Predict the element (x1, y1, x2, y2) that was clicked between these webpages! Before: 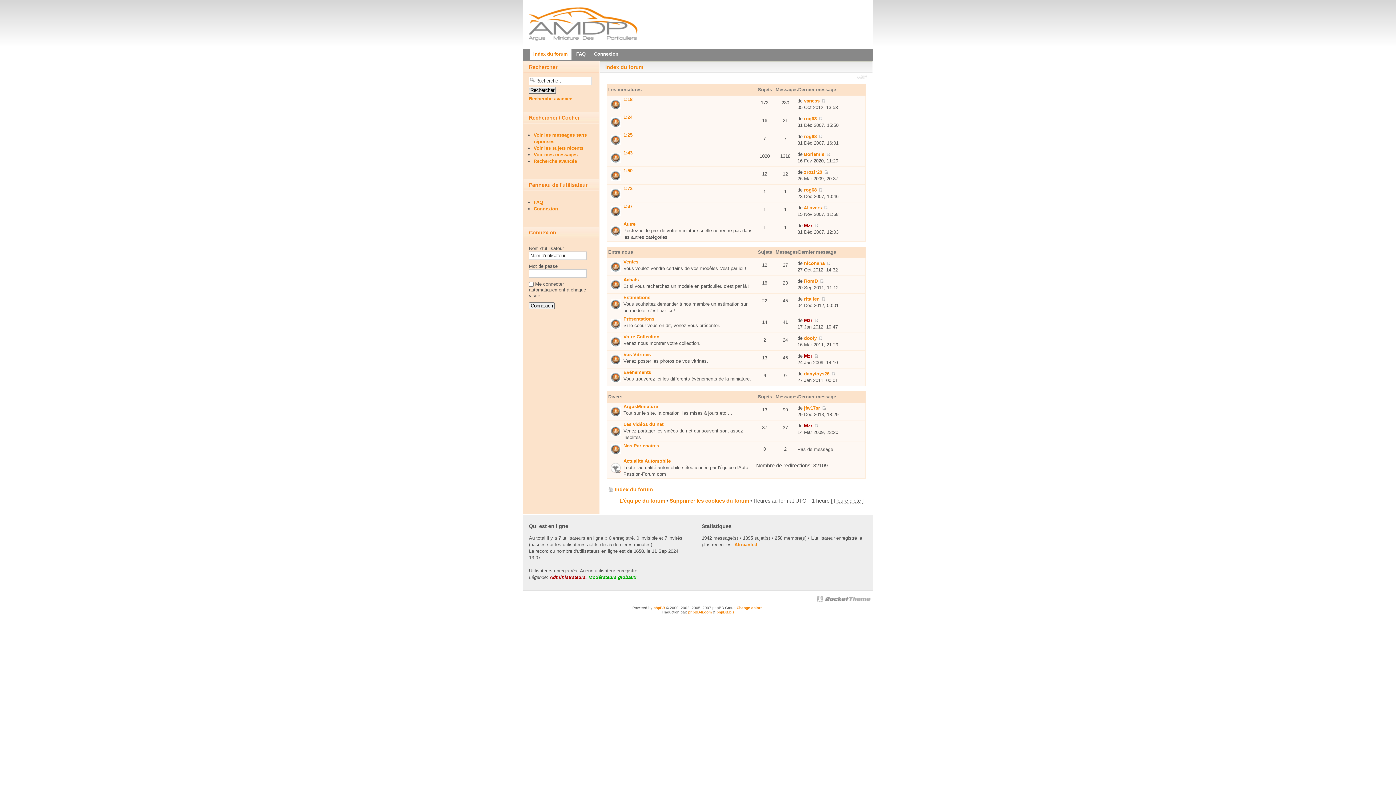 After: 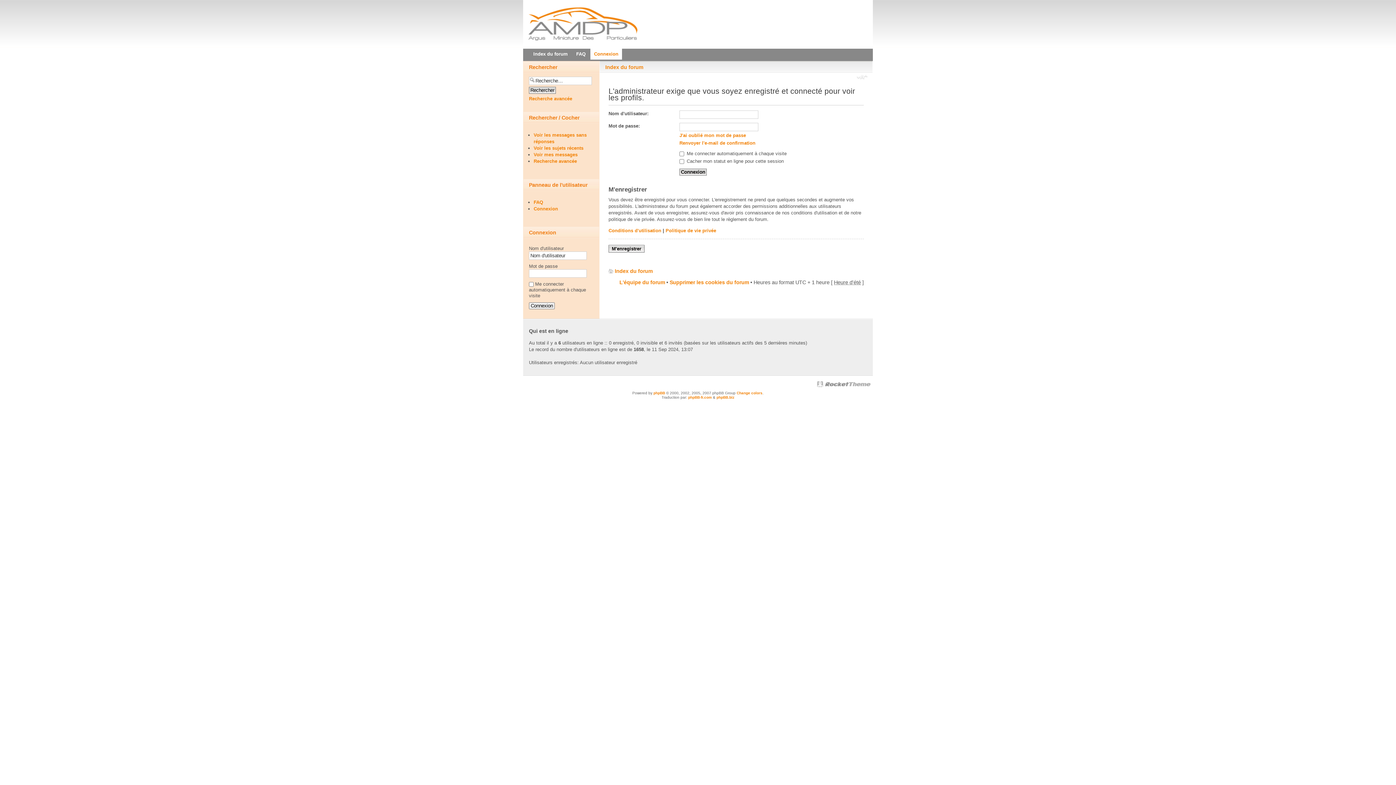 Action: bbox: (804, 423, 812, 428) label: Mzr